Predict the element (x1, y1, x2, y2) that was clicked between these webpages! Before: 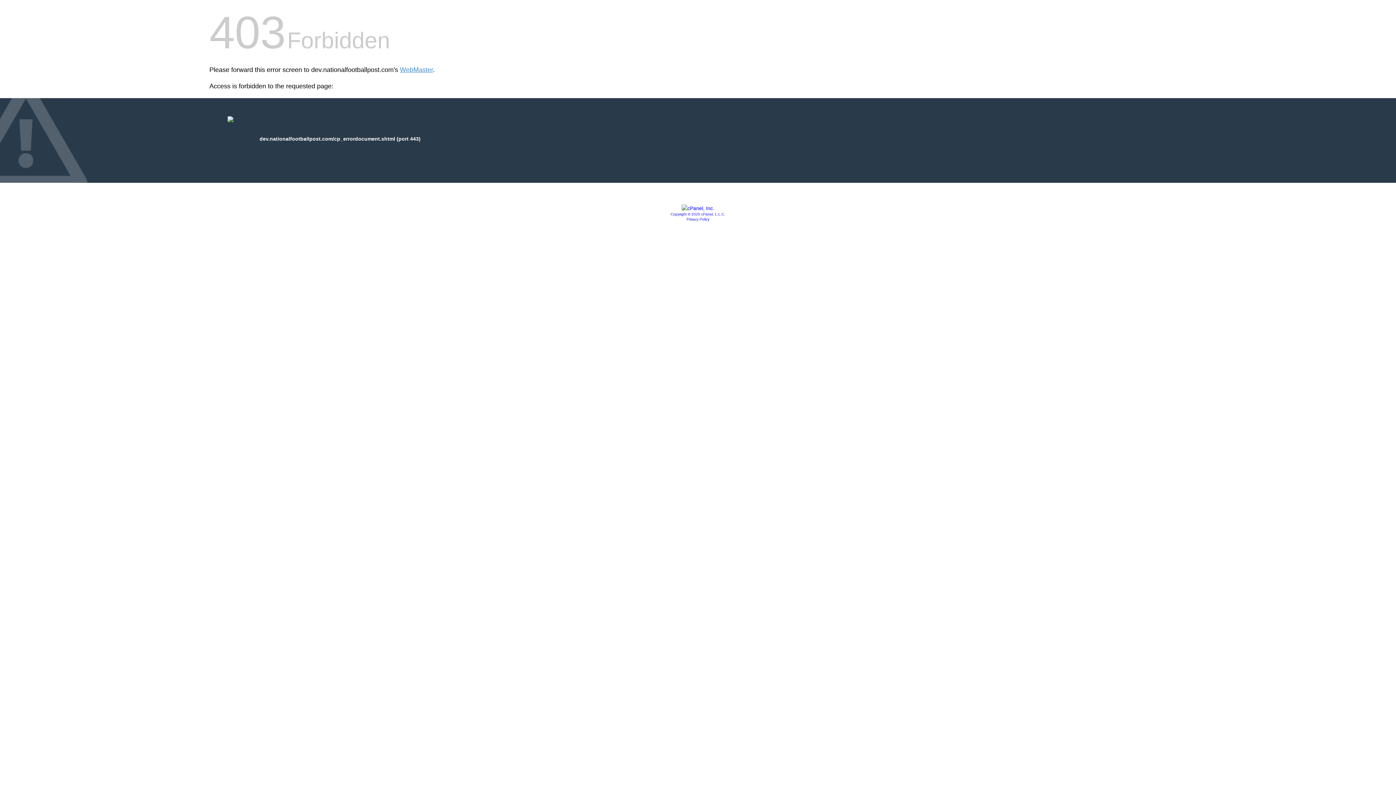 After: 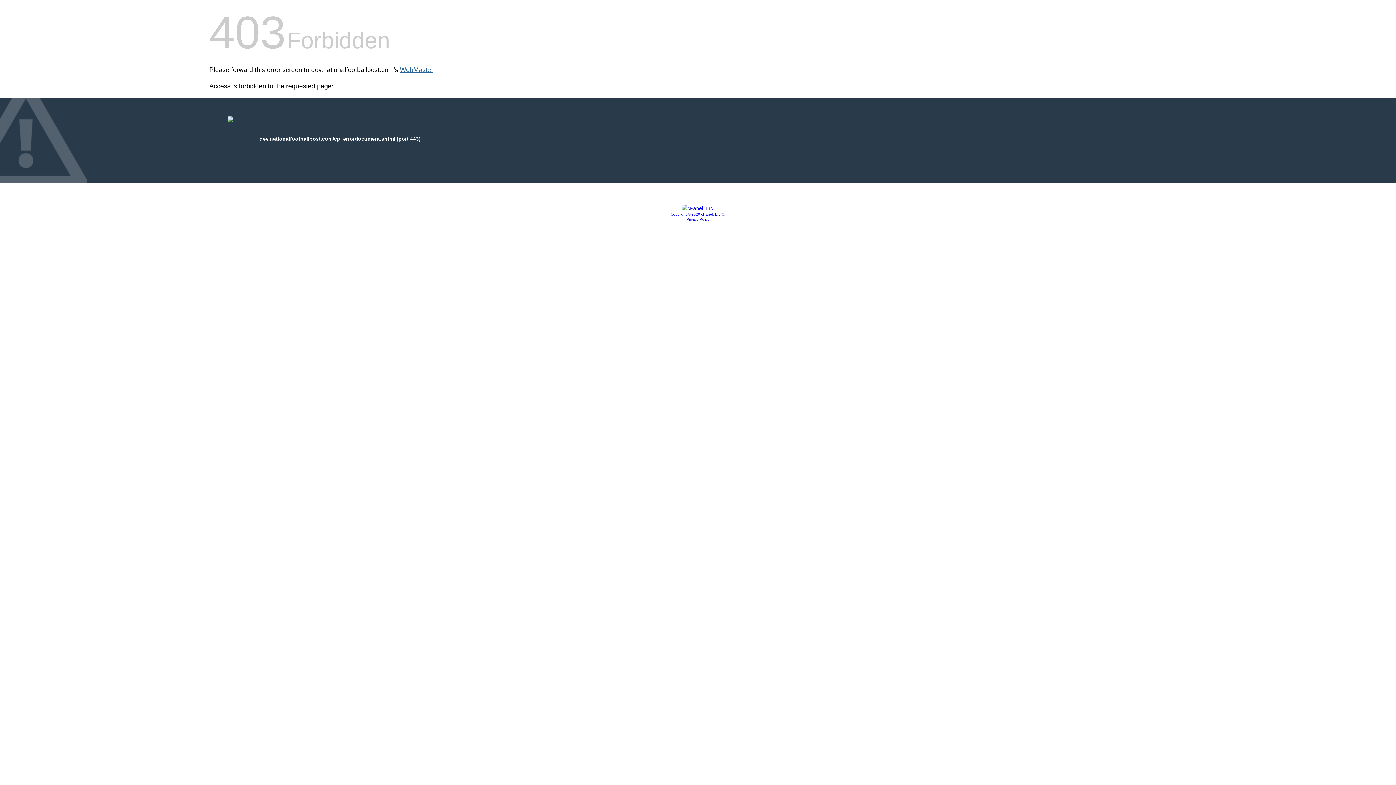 Action: bbox: (400, 66, 433, 73) label: WebMaster